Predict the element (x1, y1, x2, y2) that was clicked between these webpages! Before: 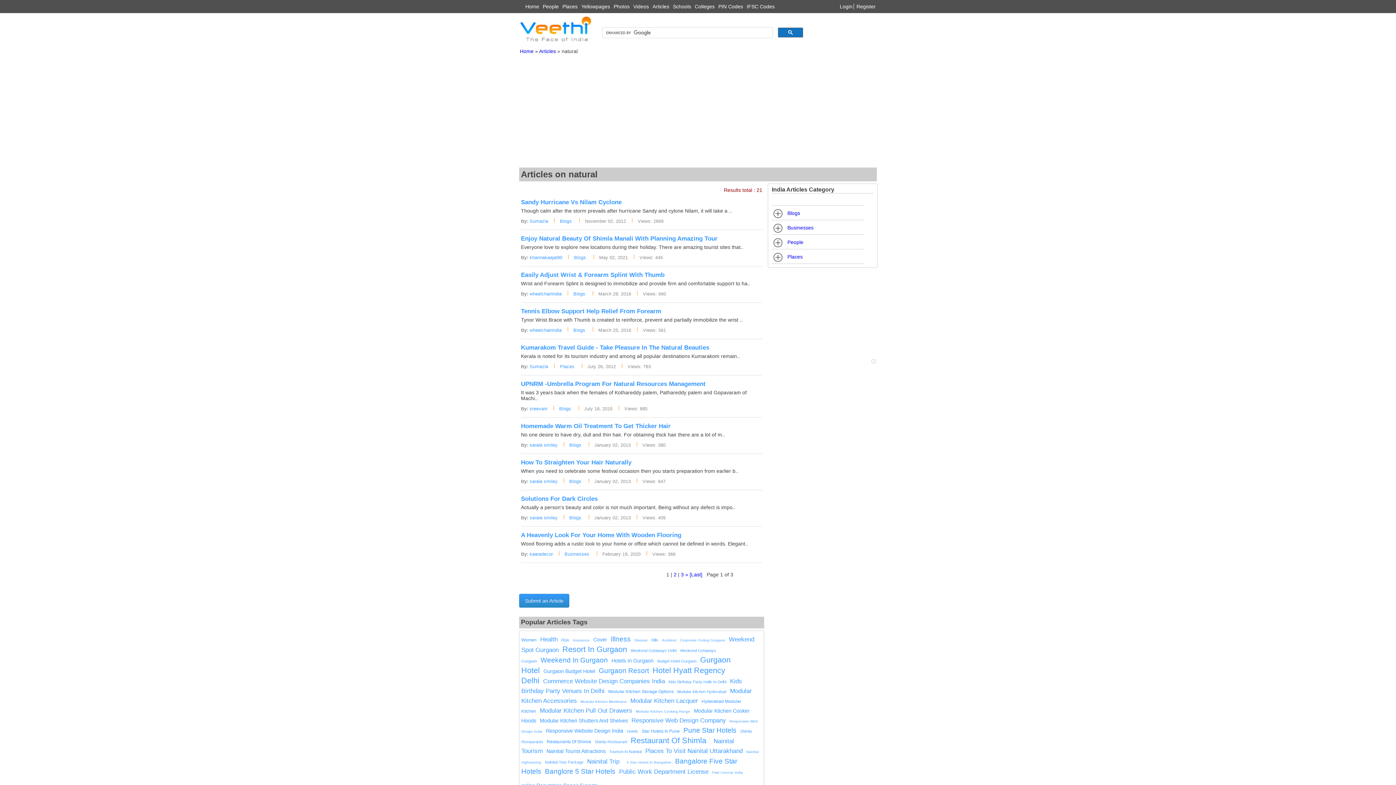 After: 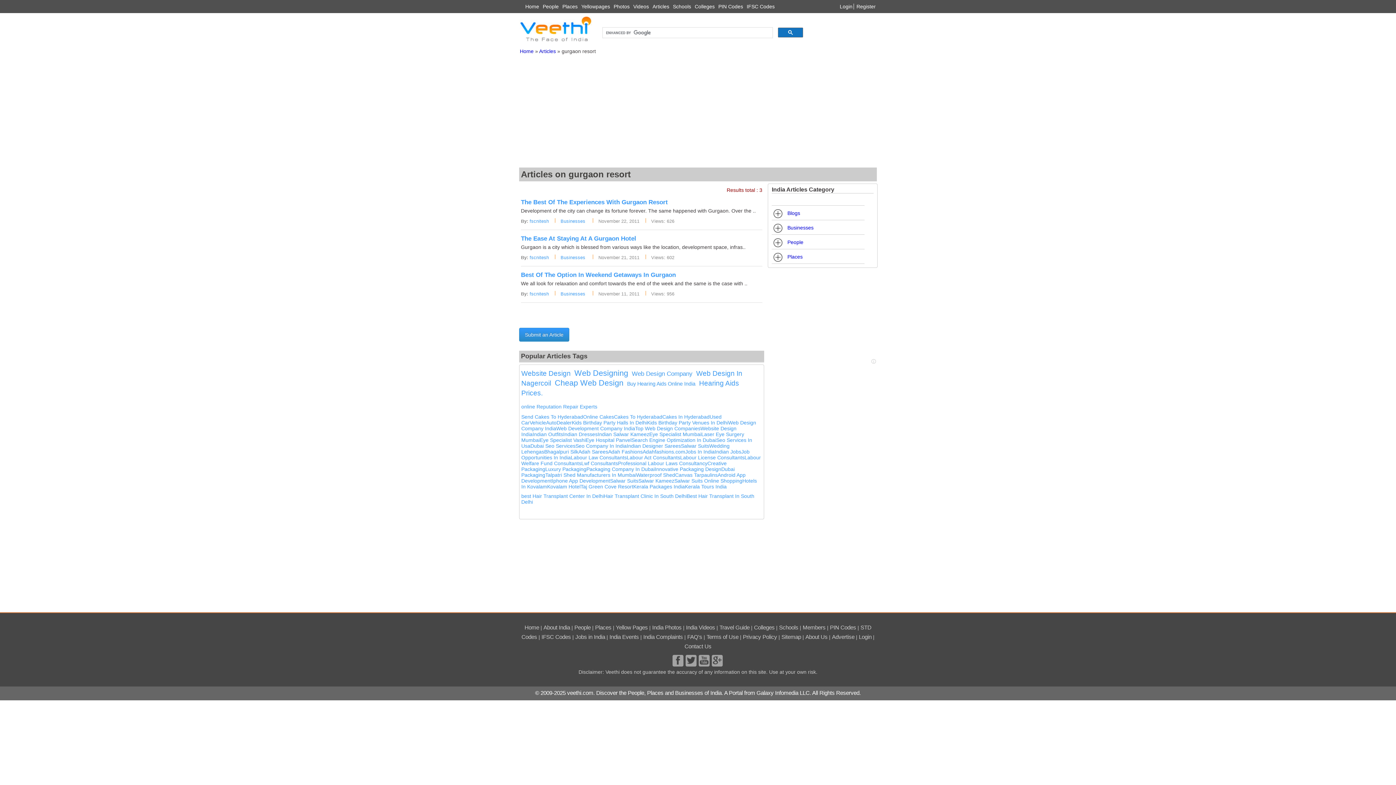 Action: bbox: (598, 667, 649, 674) label: Gurgaon Resort